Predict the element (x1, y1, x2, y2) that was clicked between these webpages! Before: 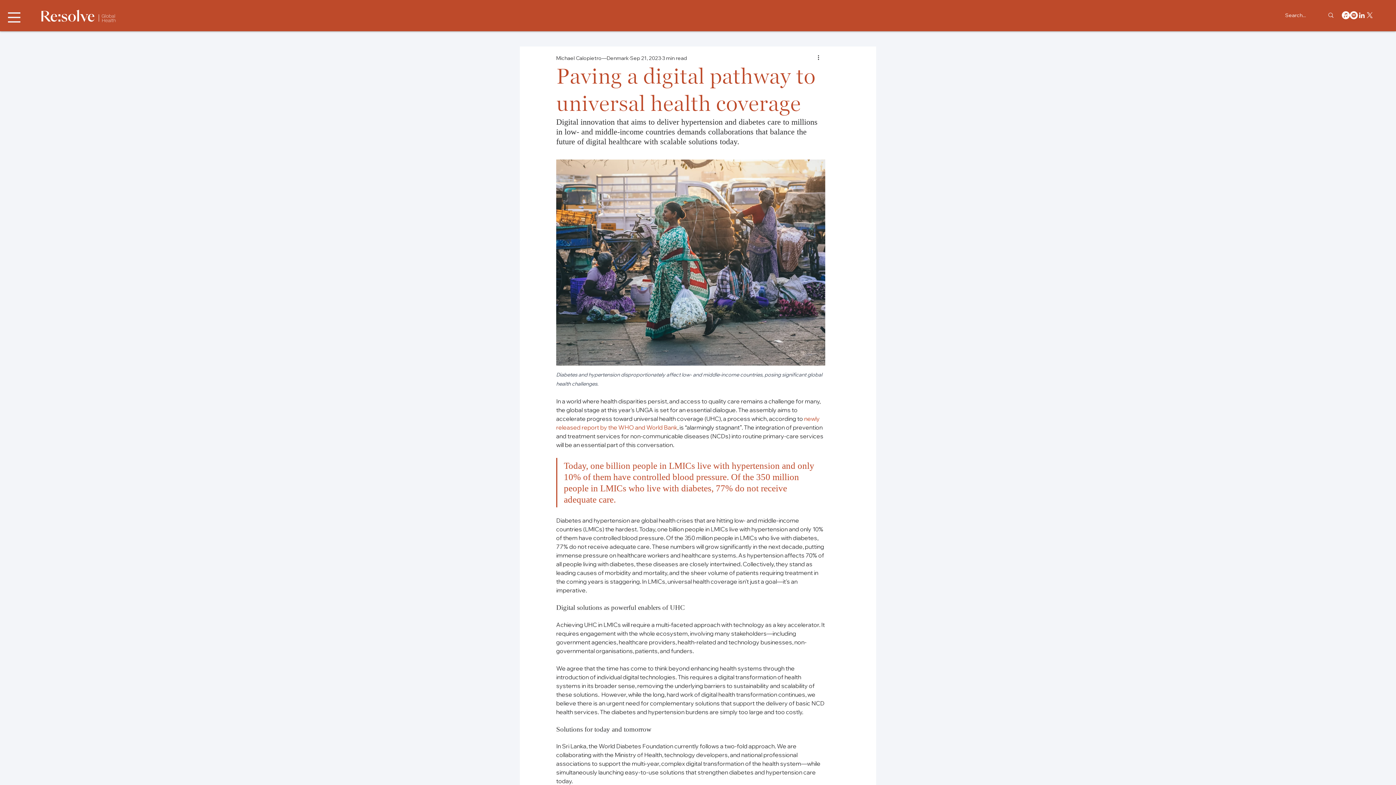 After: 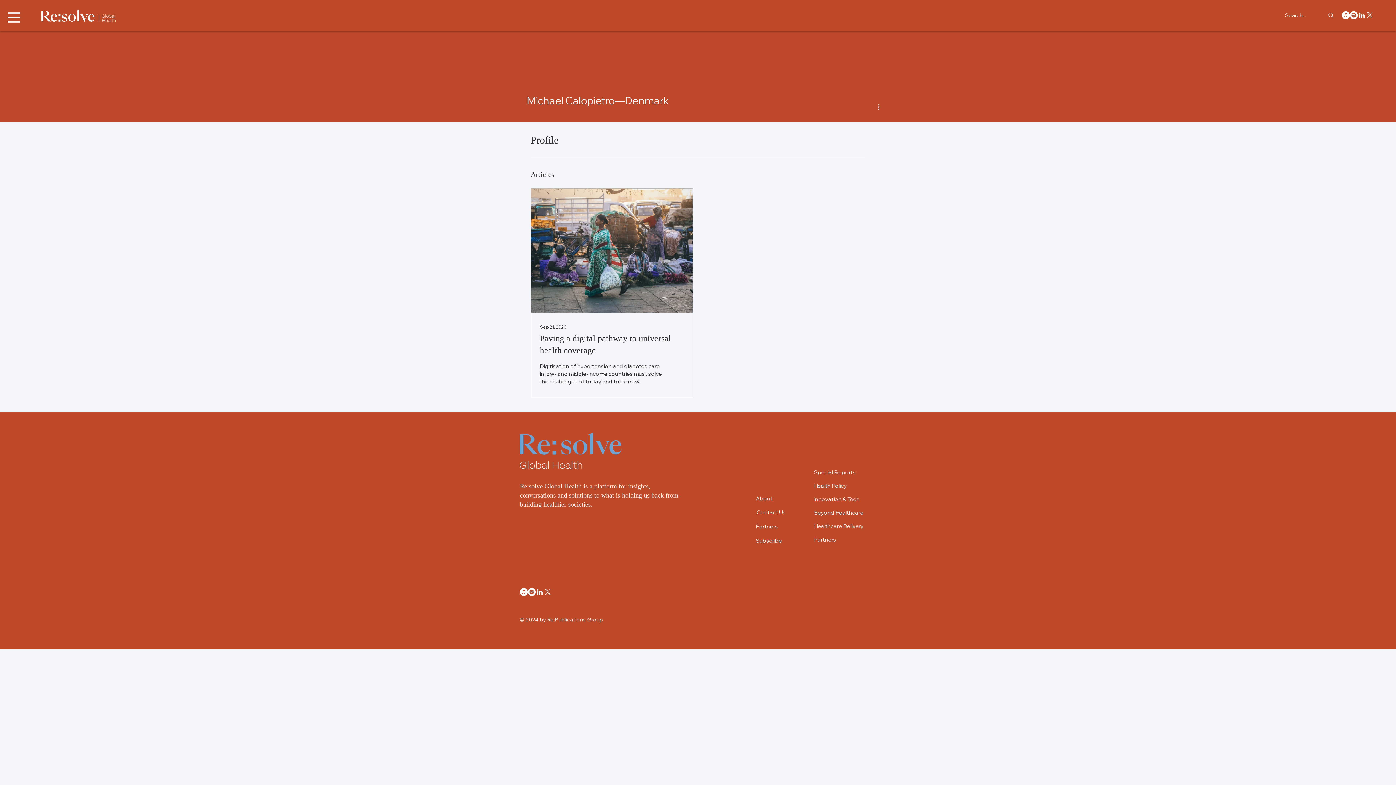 Action: bbox: (556, 54, 629, 62) label: Michael Calopietro—Denmark